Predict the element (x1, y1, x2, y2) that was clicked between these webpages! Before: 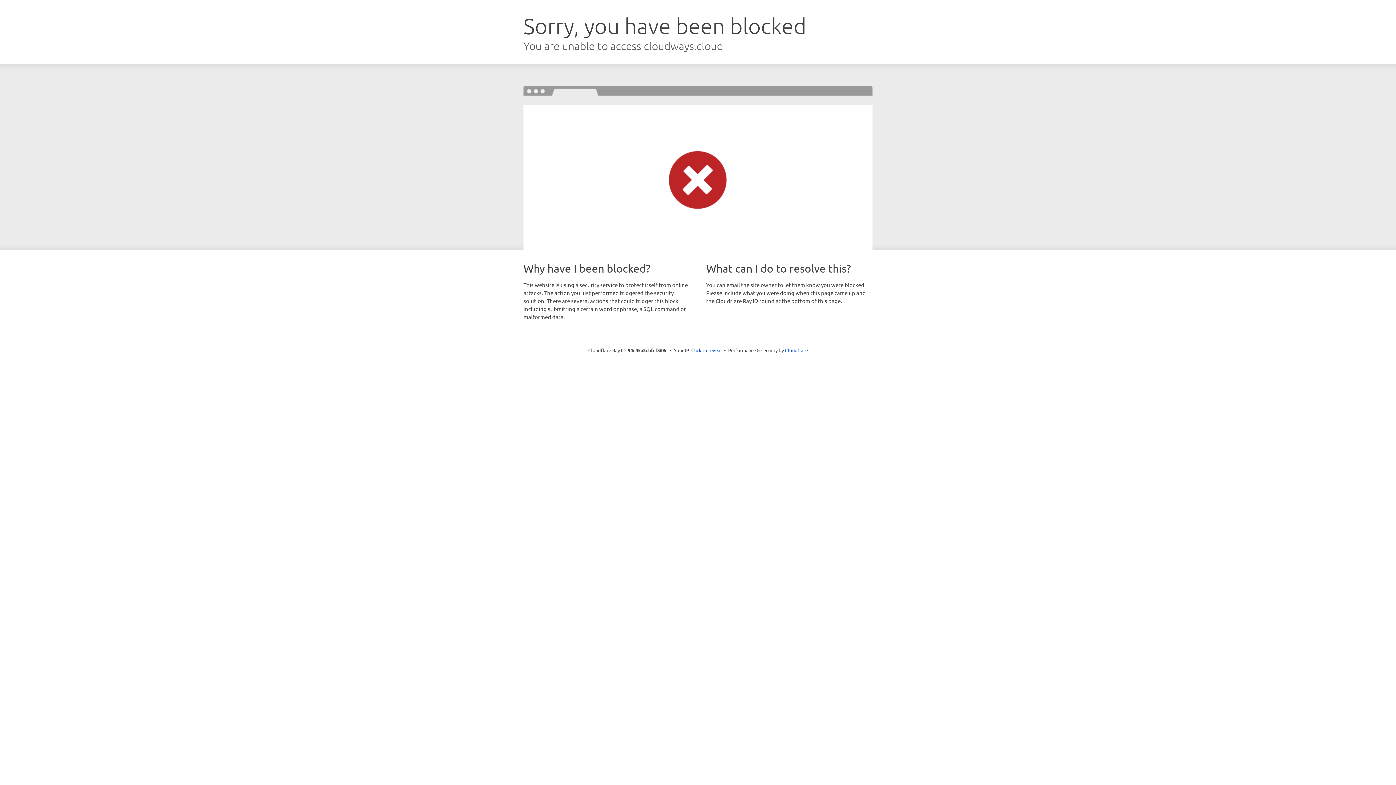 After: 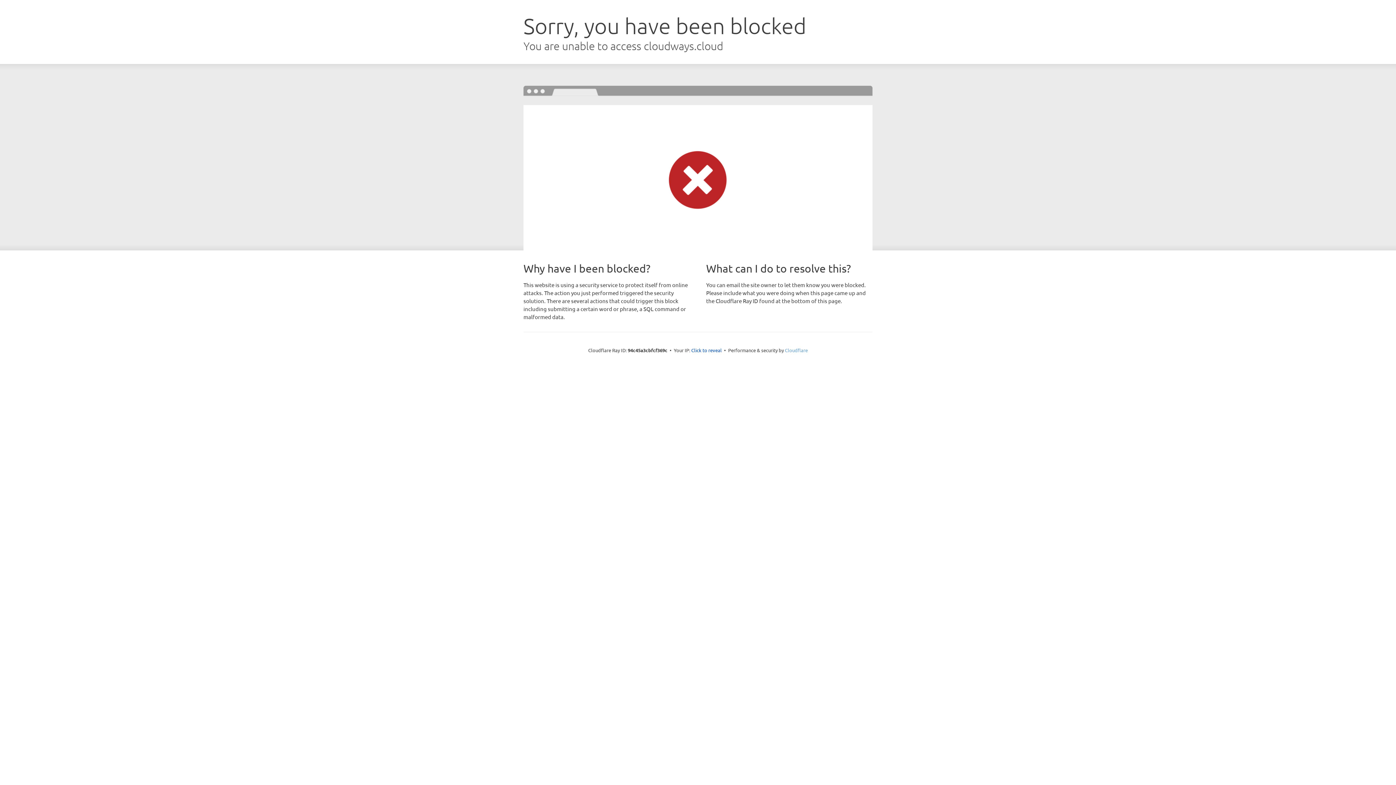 Action: bbox: (785, 347, 808, 353) label: Cloudflare